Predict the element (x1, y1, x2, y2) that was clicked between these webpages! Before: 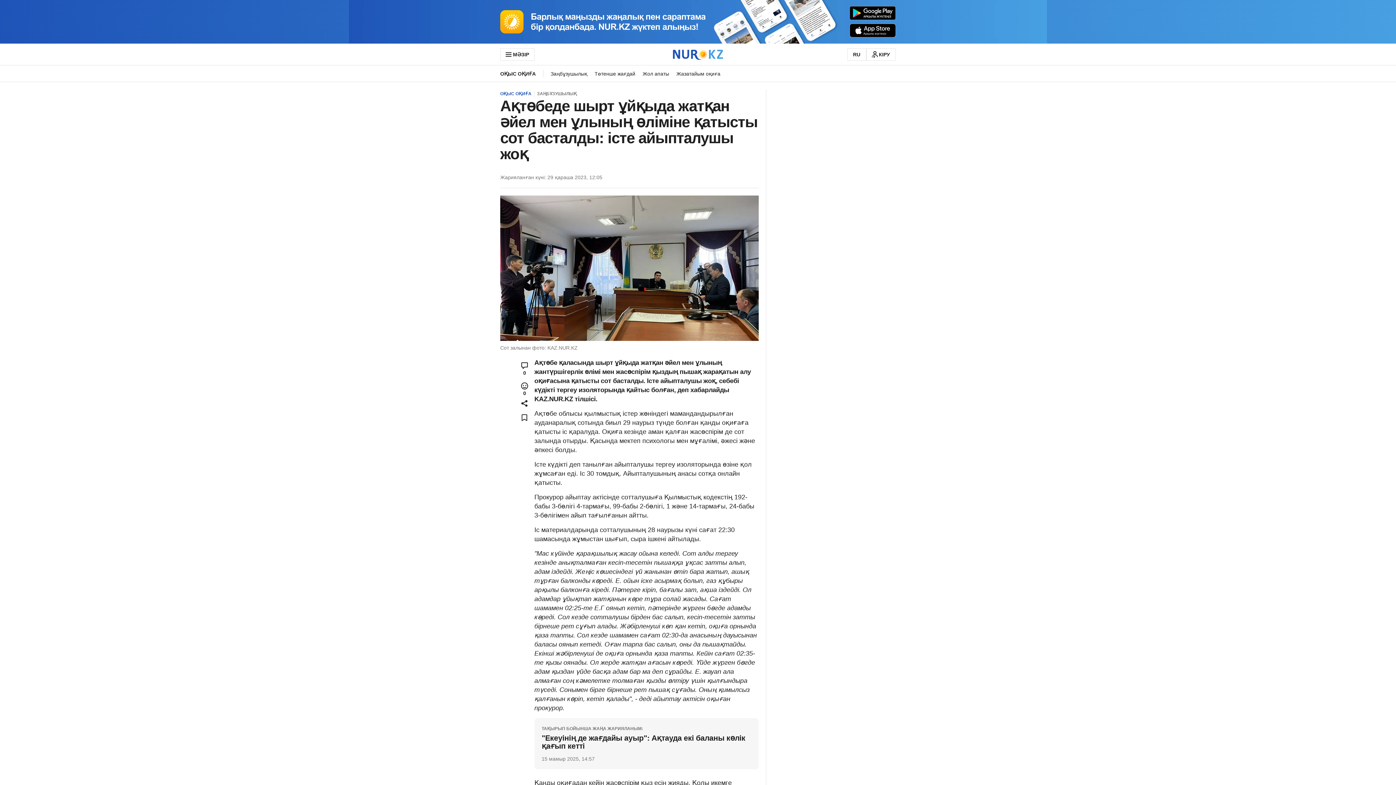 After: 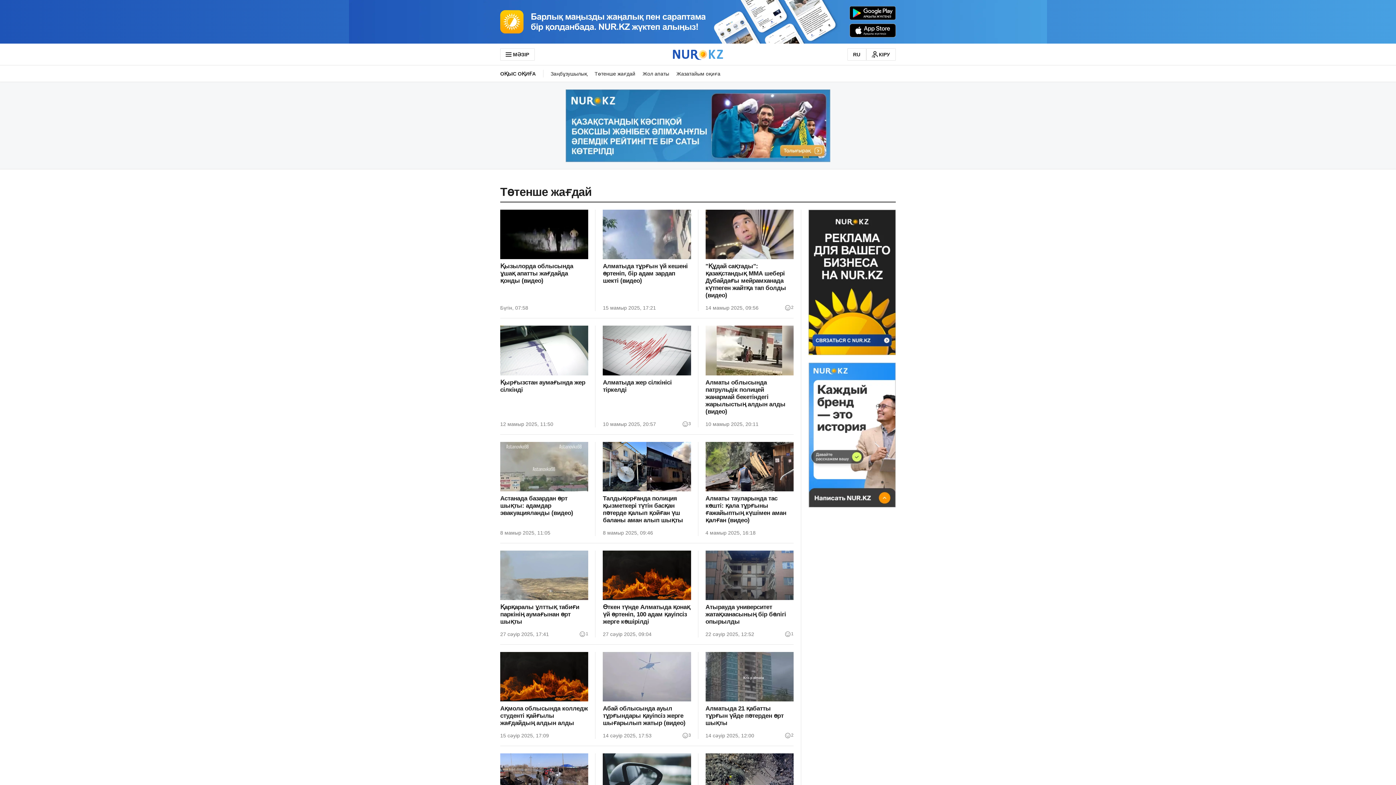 Action: label: Төтенше жағдай bbox: (591, 65, 639, 81)